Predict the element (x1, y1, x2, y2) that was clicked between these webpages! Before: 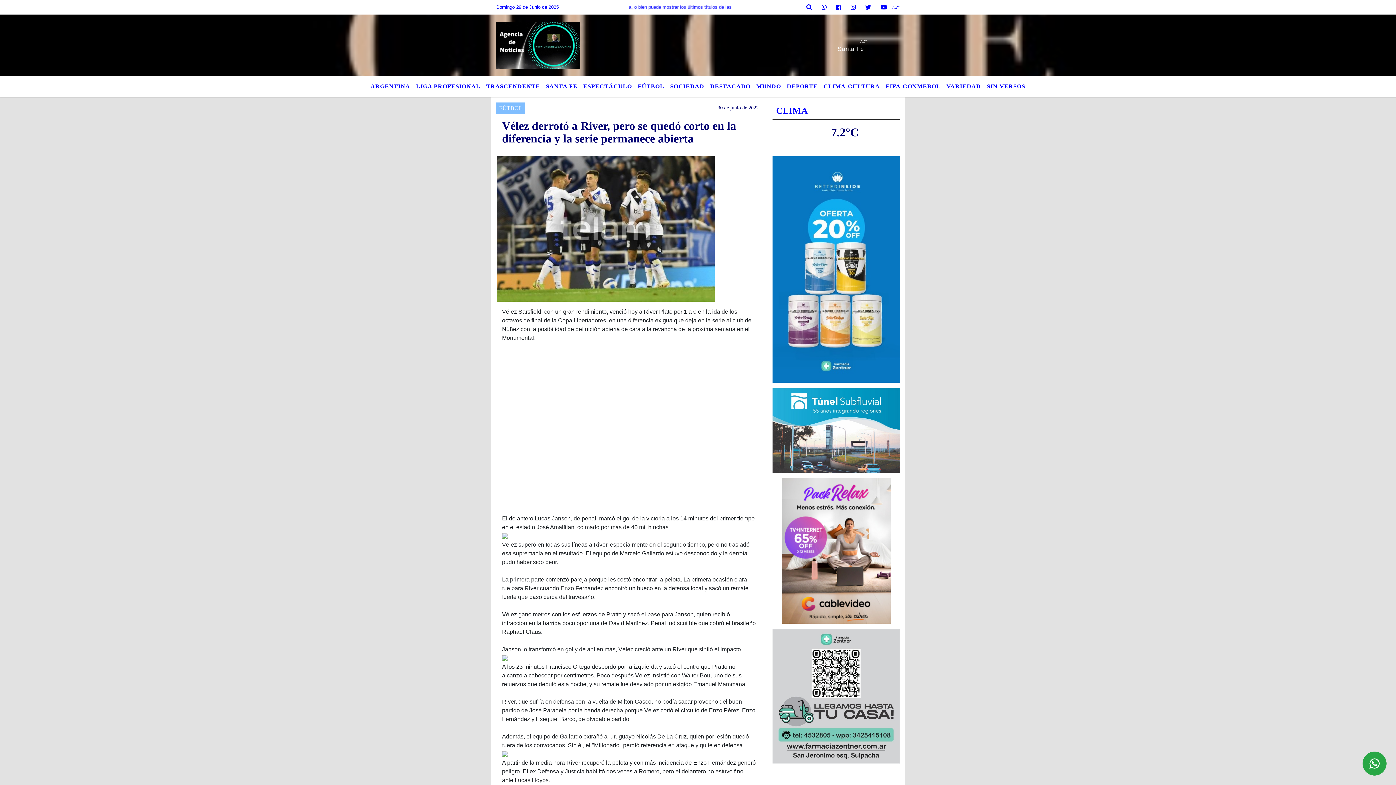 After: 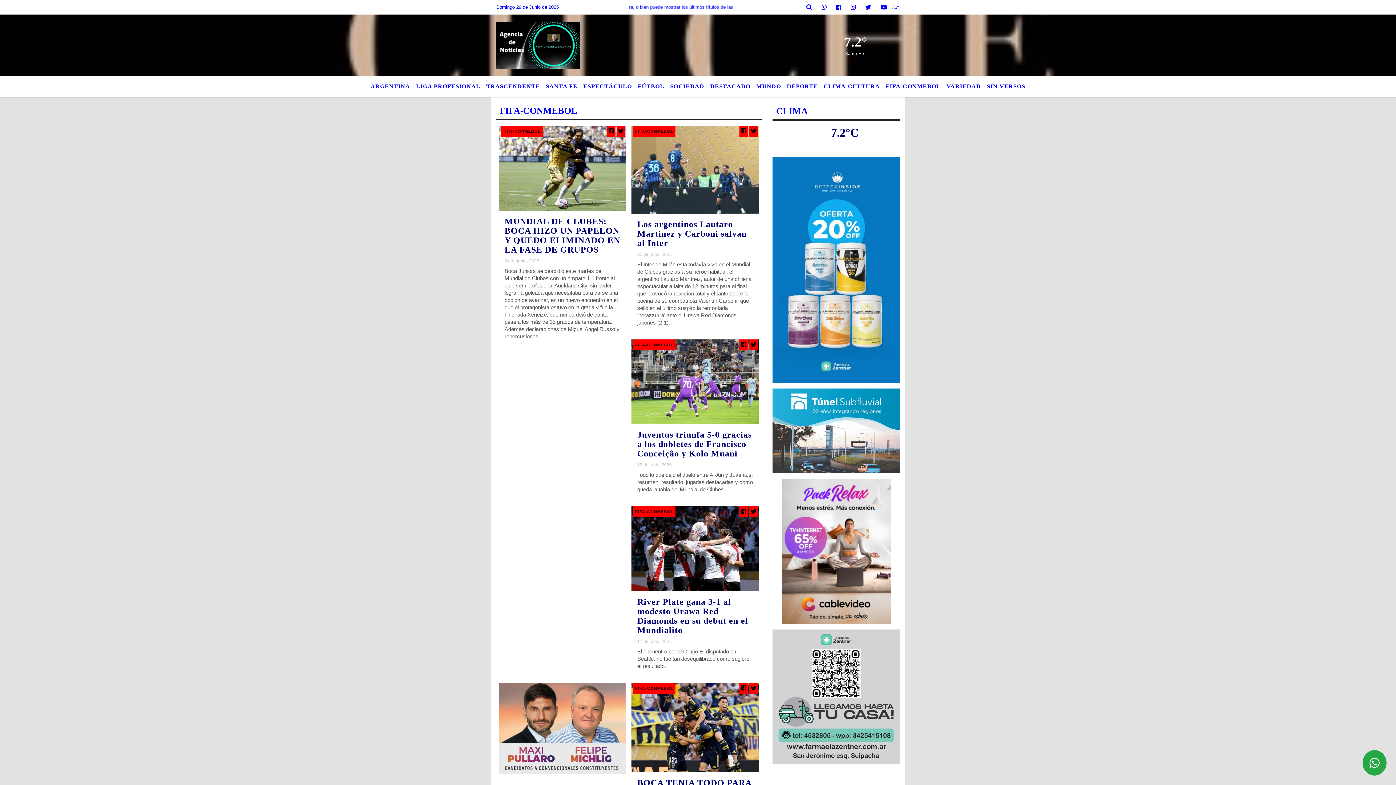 Action: bbox: (883, 79, 943, 93) label: FIFA-CONMEBOL